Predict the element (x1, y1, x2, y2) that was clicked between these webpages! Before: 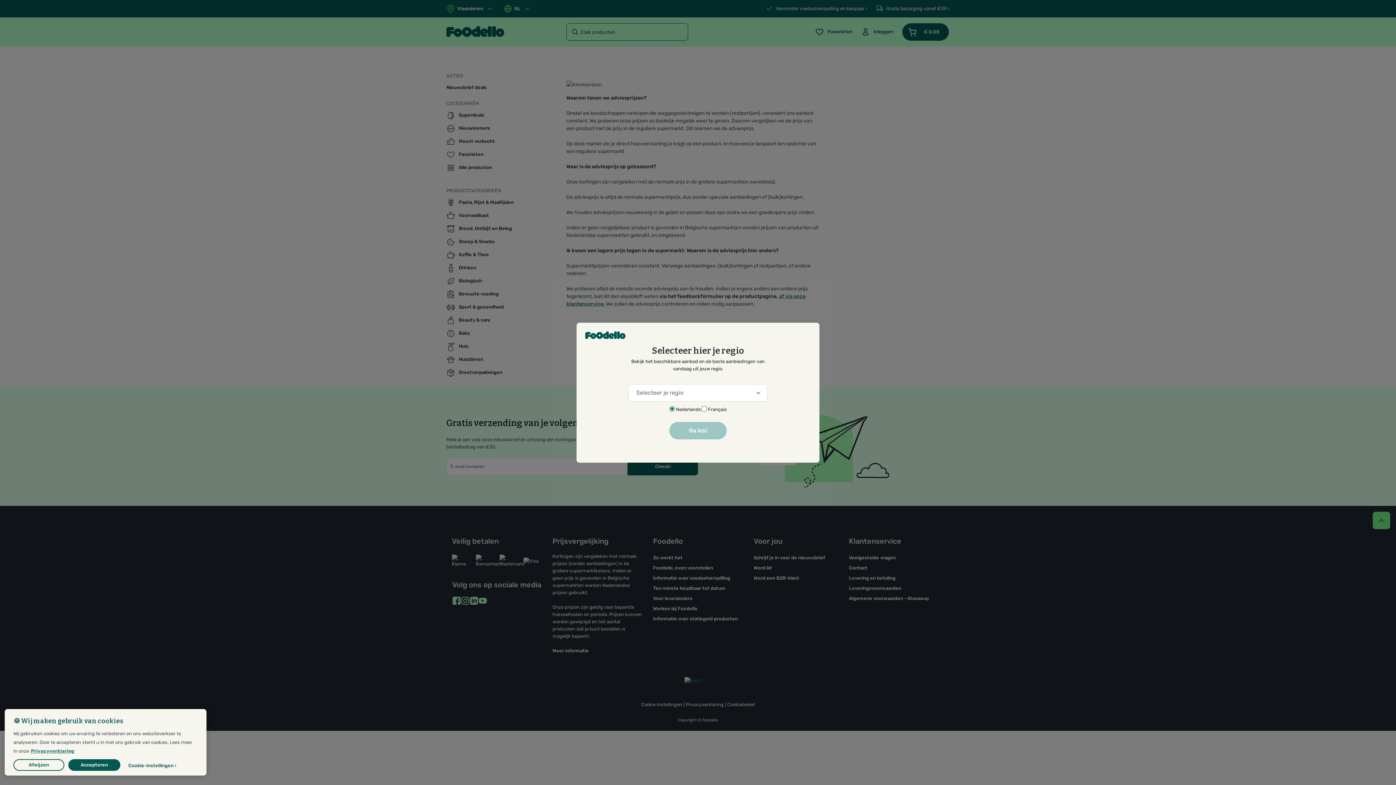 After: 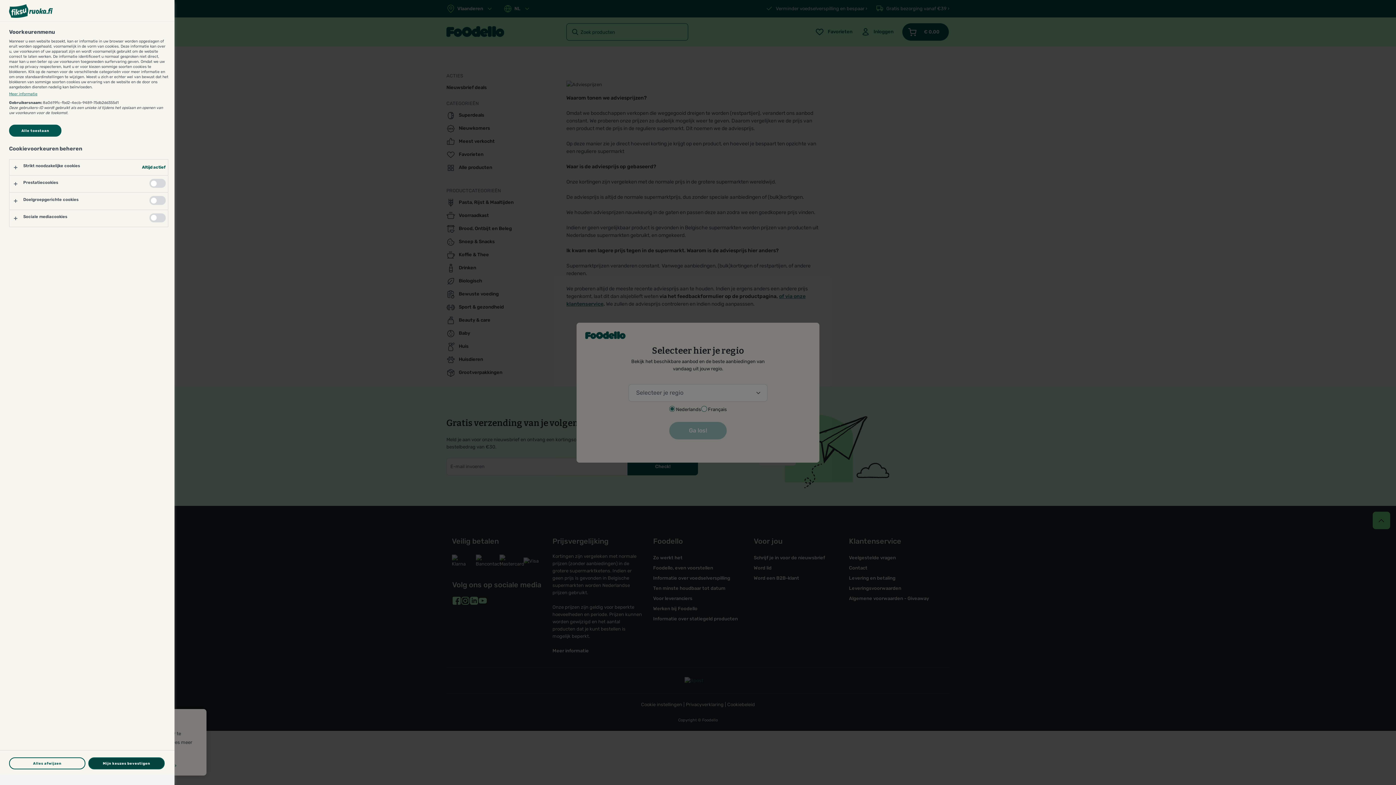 Action: label: Cookie-instellingen › bbox: (128, 762, 176, 769)